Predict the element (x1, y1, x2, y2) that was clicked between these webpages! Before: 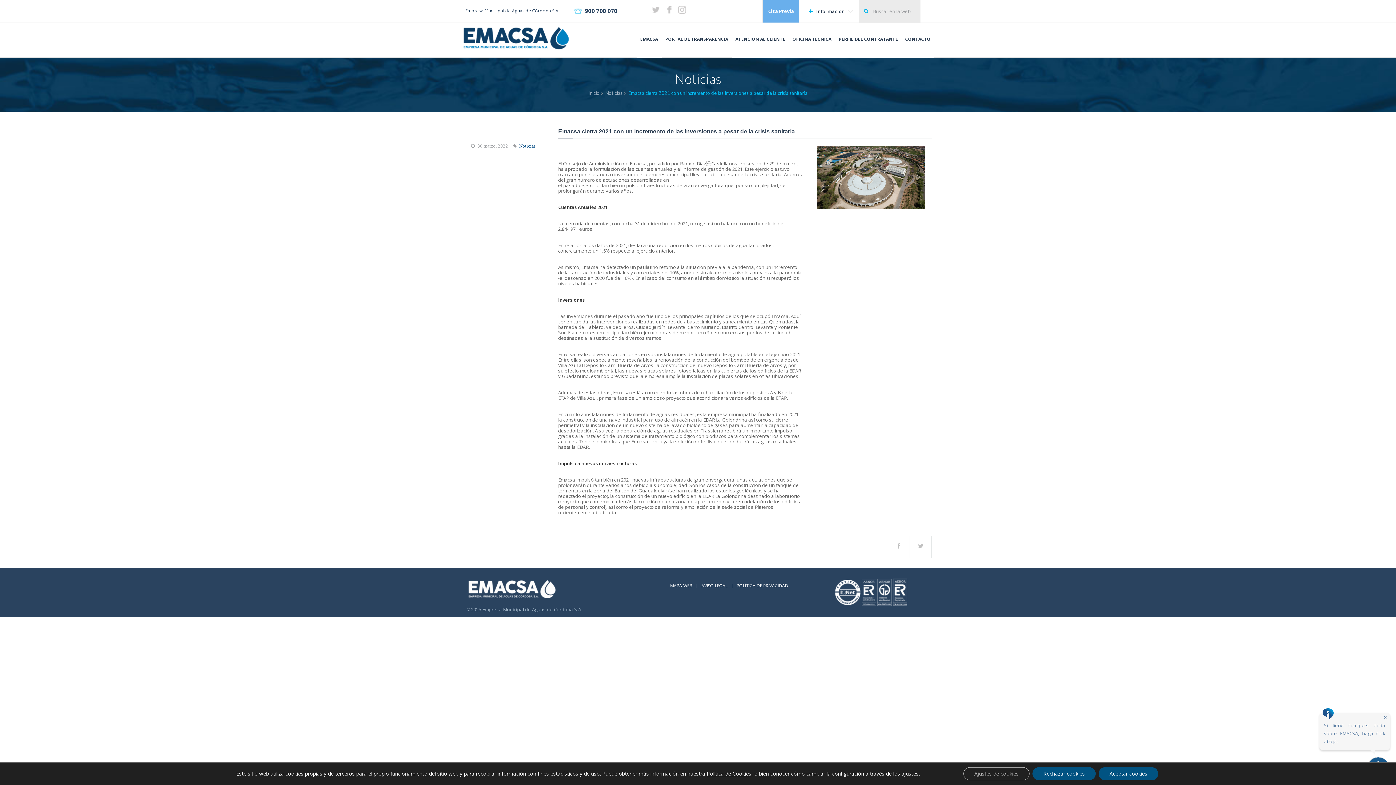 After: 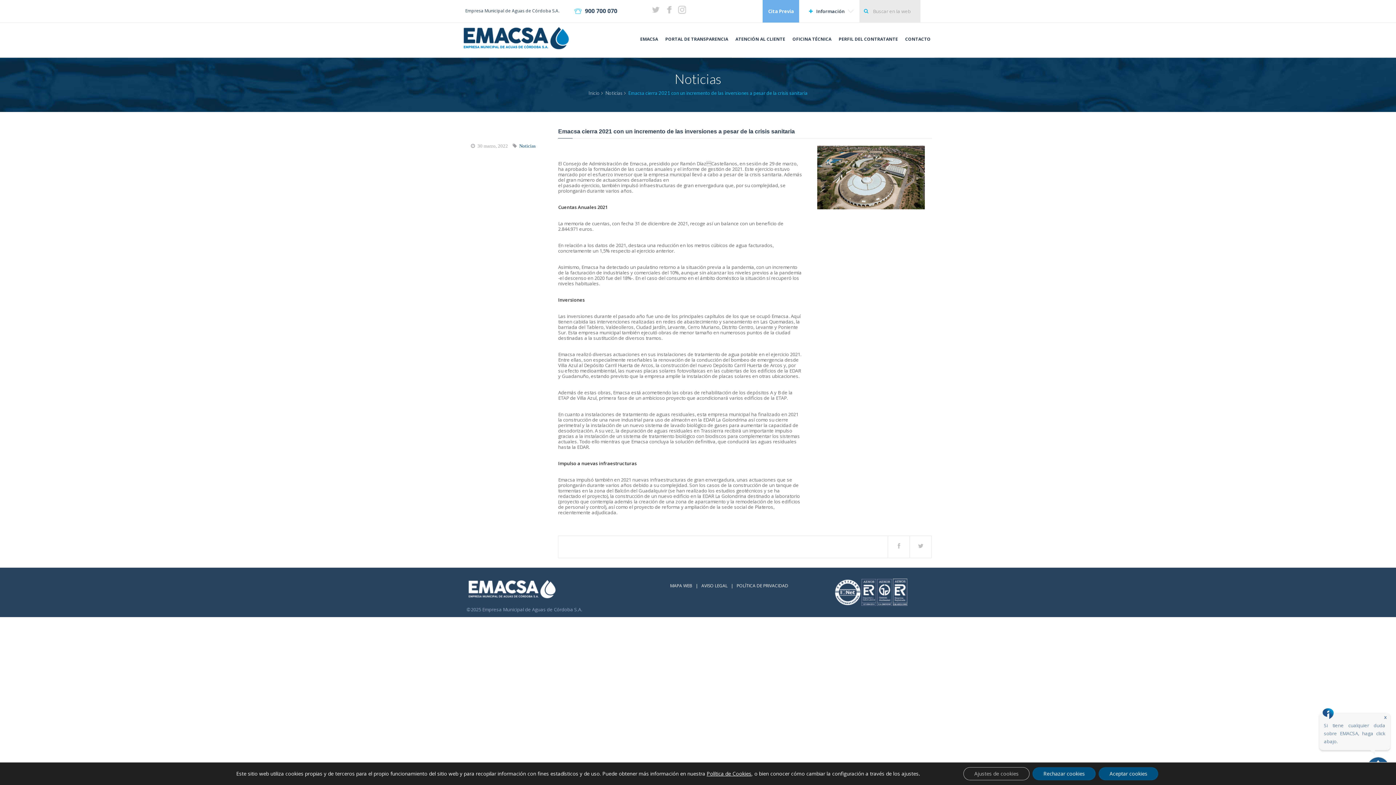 Action: bbox: (558, 128, 795, 134) label: Emacsa cierra 2021 con un incremento de las inversiones a pesar de la crisis sanitaria